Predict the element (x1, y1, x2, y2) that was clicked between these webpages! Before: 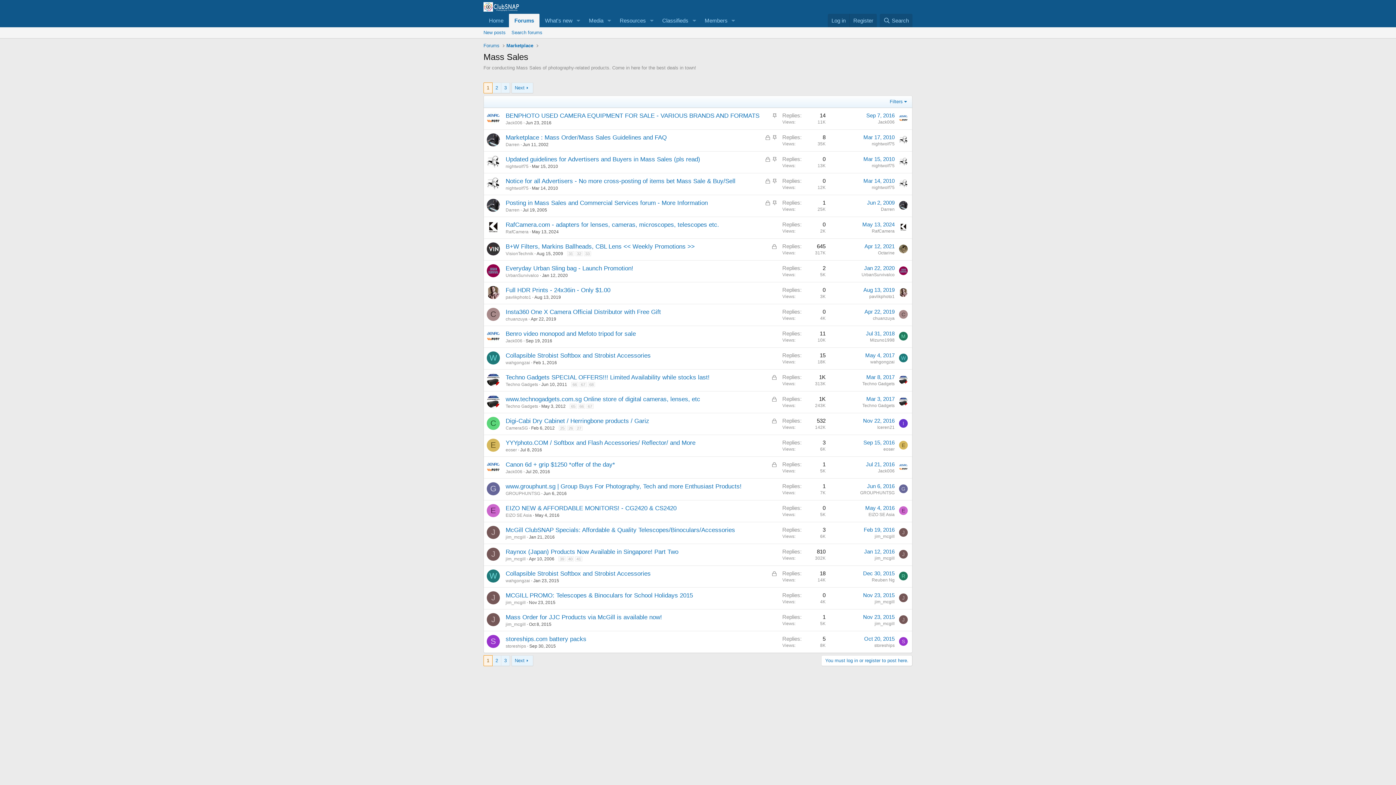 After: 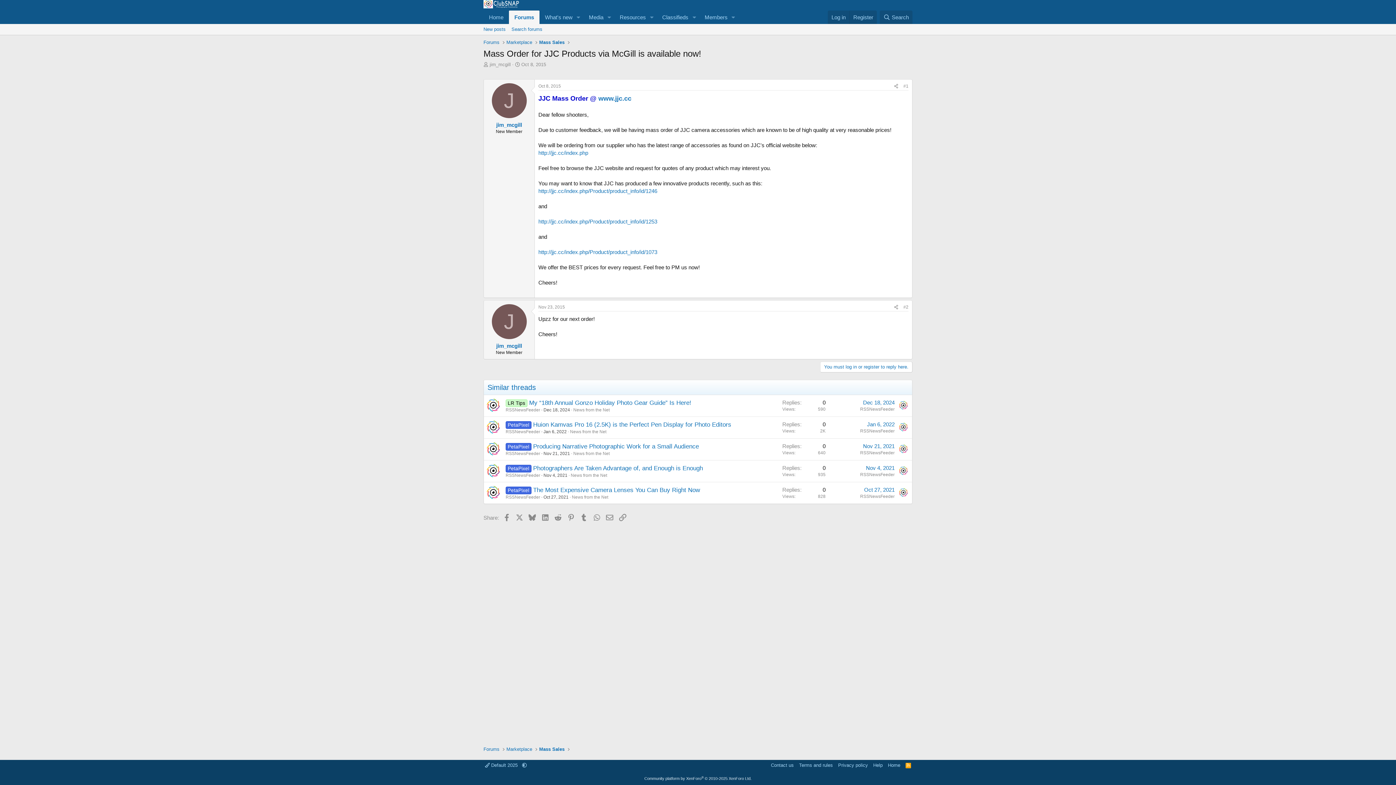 Action: label: Nov 23, 2015 bbox: (863, 614, 894, 620)